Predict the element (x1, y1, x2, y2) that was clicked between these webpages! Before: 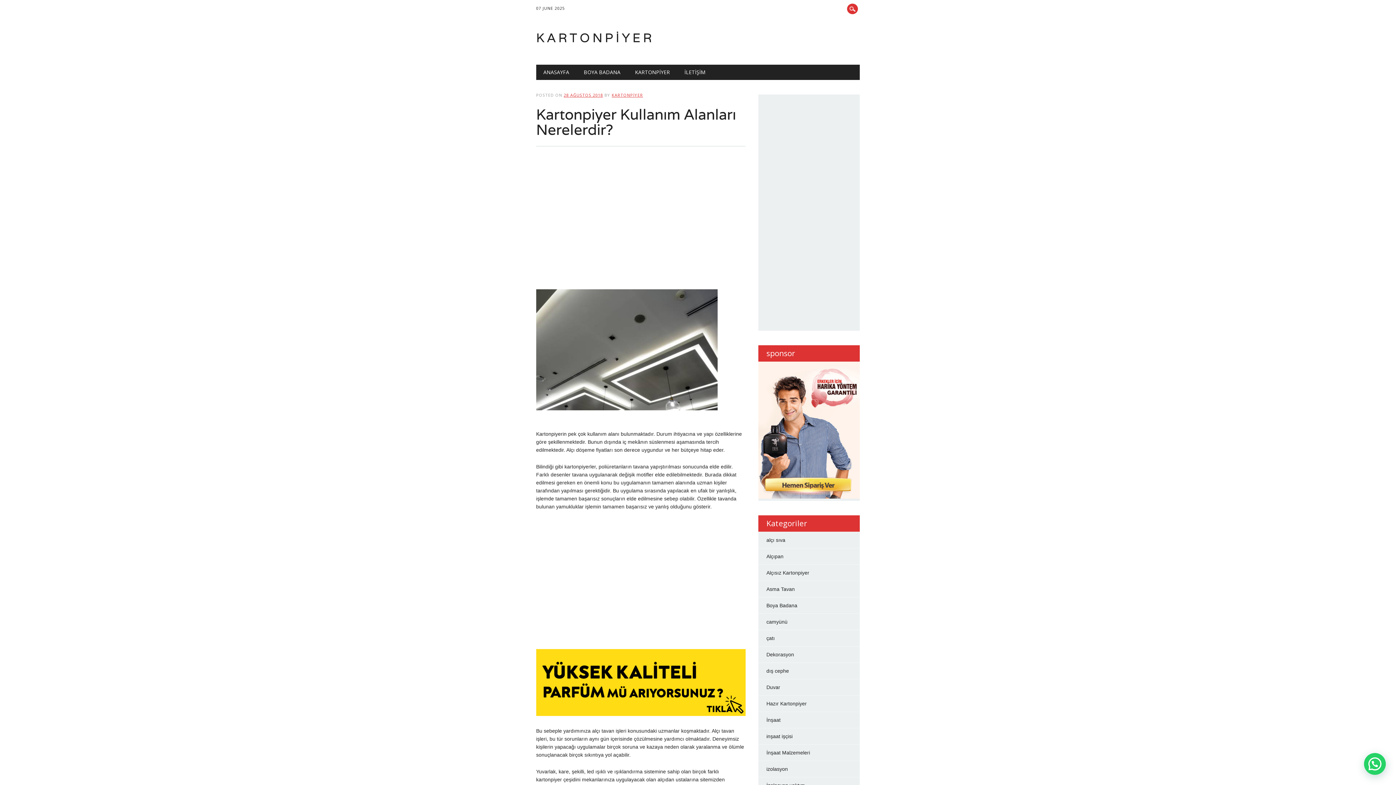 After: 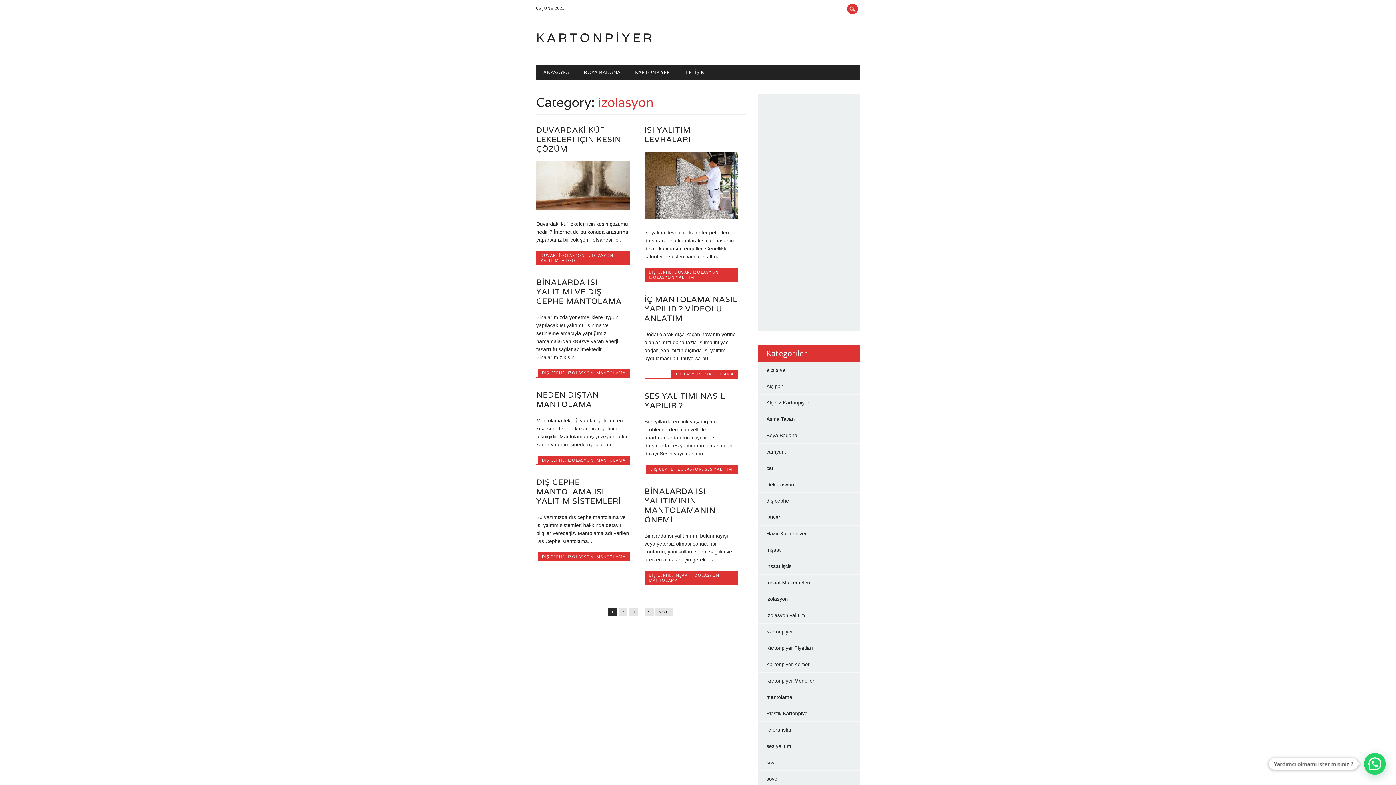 Action: bbox: (766, 766, 788, 772) label: izolasyon